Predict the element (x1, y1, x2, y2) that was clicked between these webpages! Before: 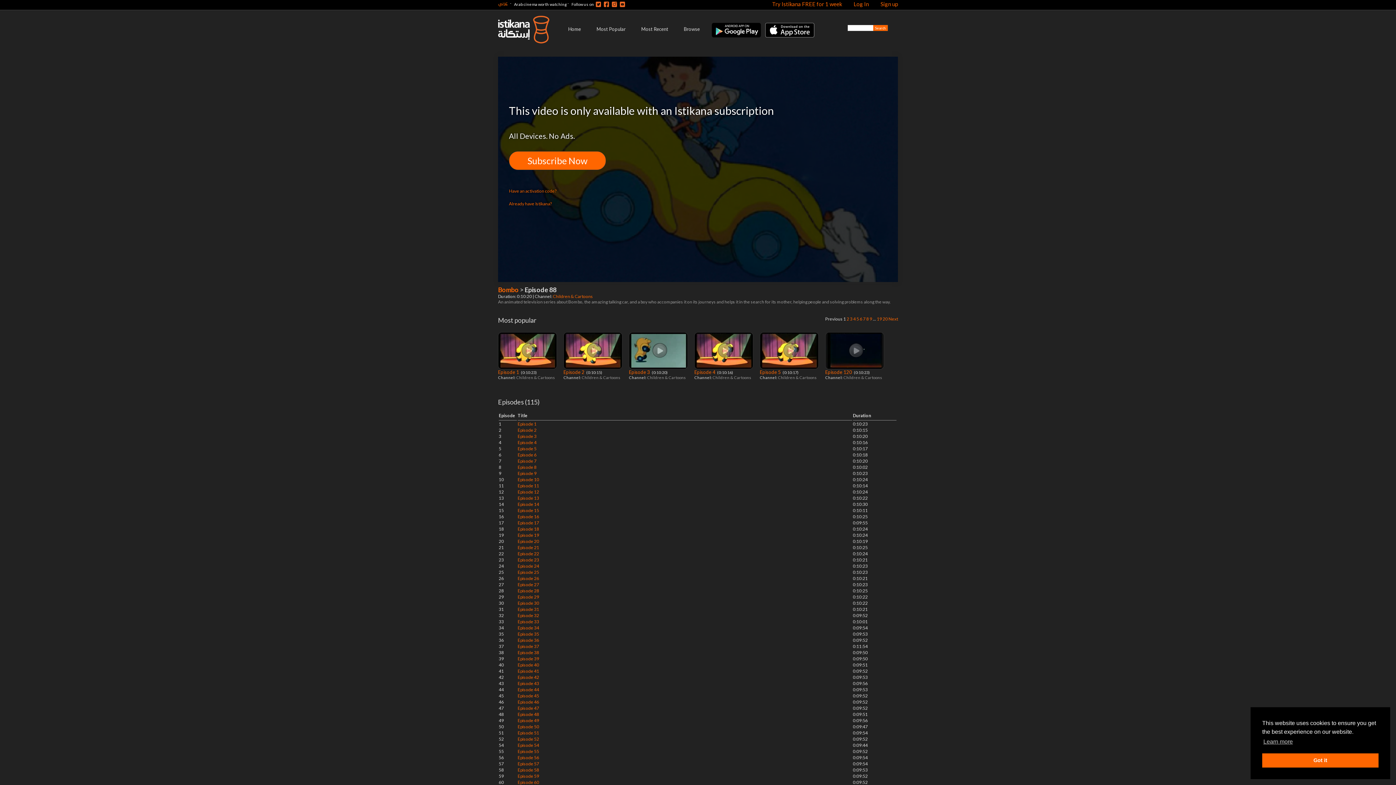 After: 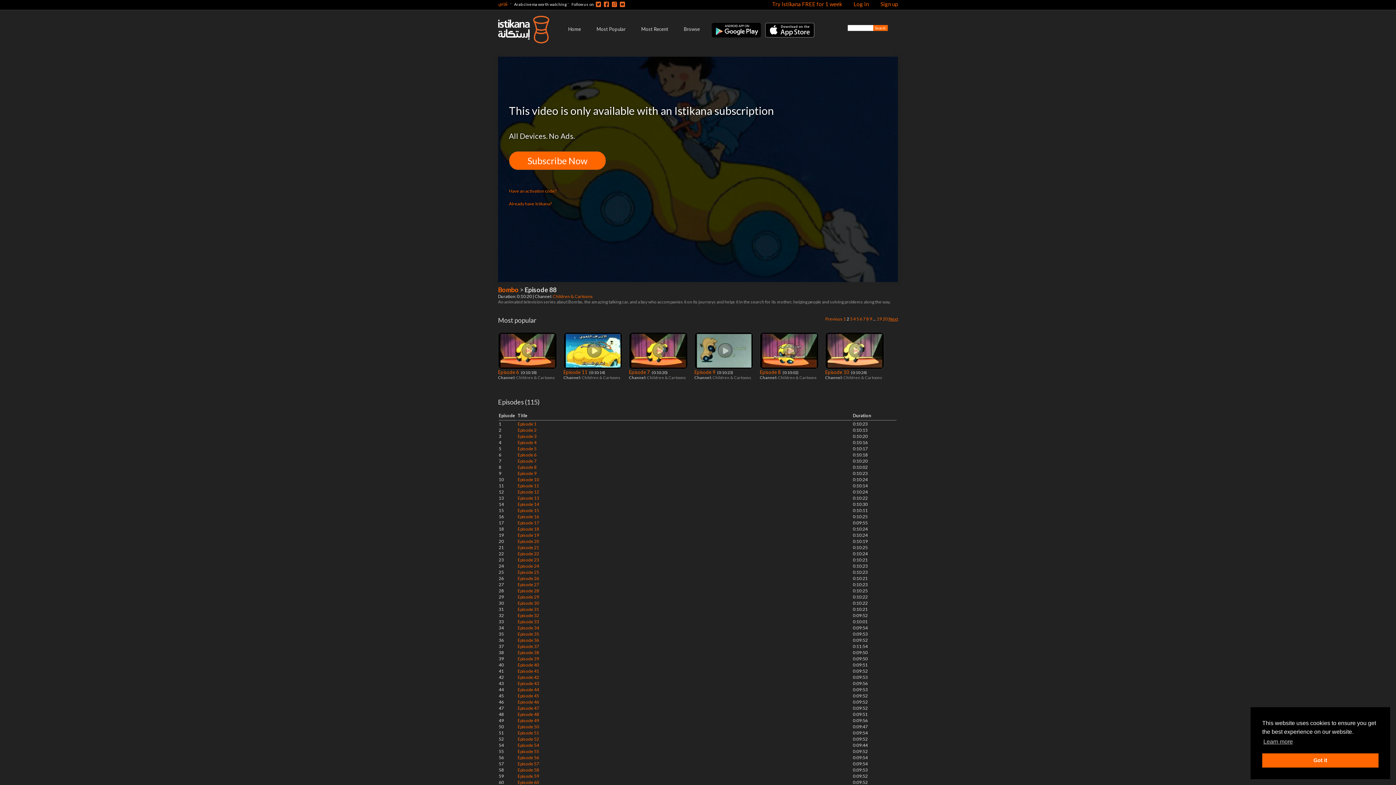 Action: bbox: (888, 316, 898, 321) label: Next